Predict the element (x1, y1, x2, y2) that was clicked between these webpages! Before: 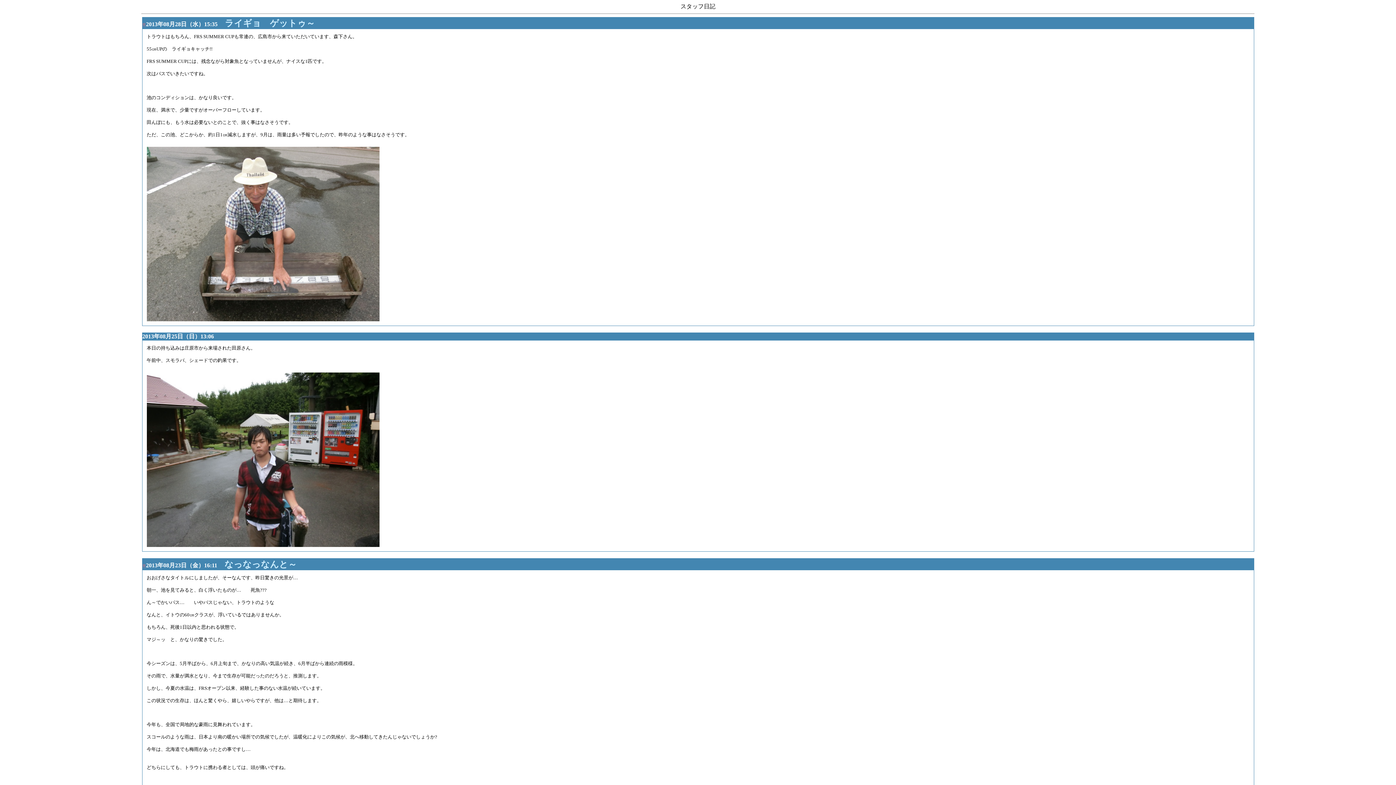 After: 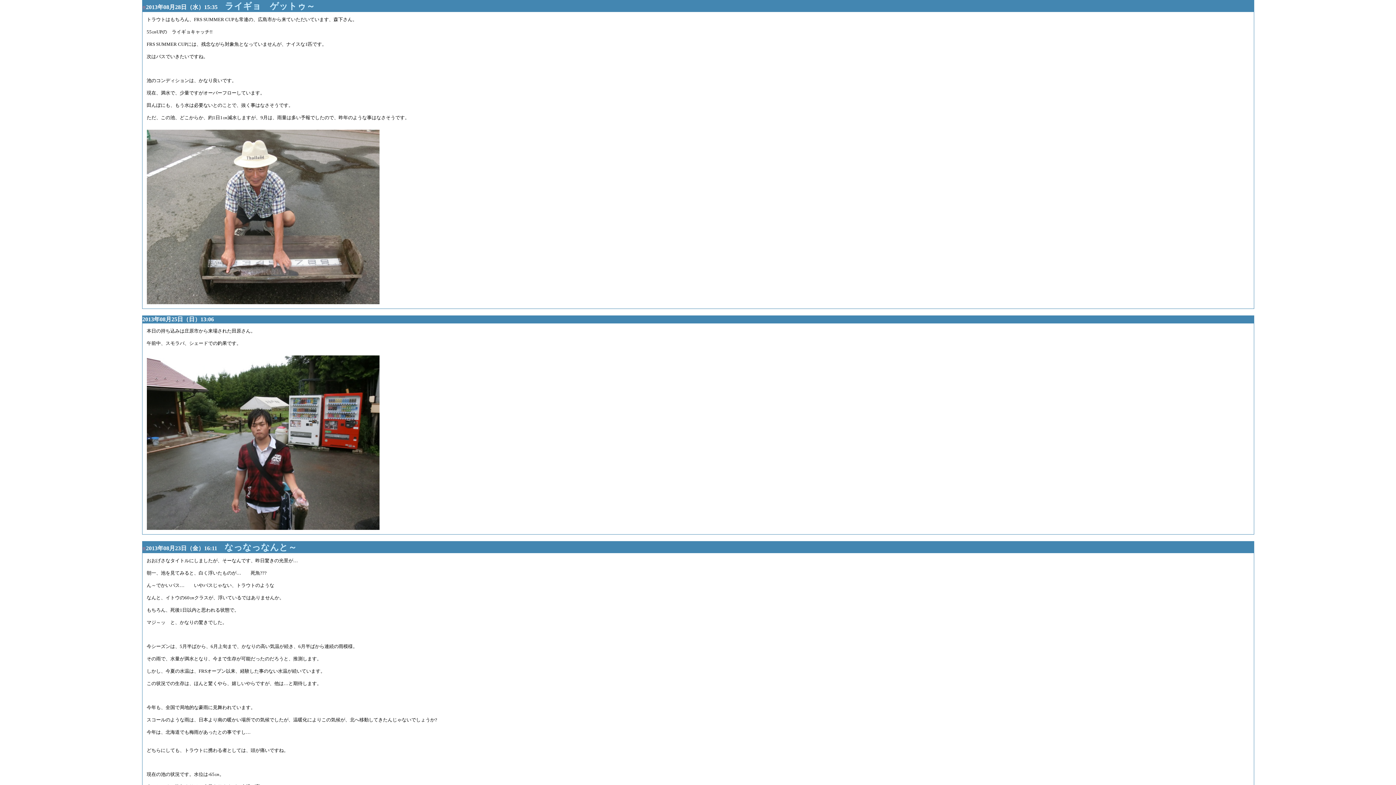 Action: label: ■ bbox: (142, 21, 146, 27)